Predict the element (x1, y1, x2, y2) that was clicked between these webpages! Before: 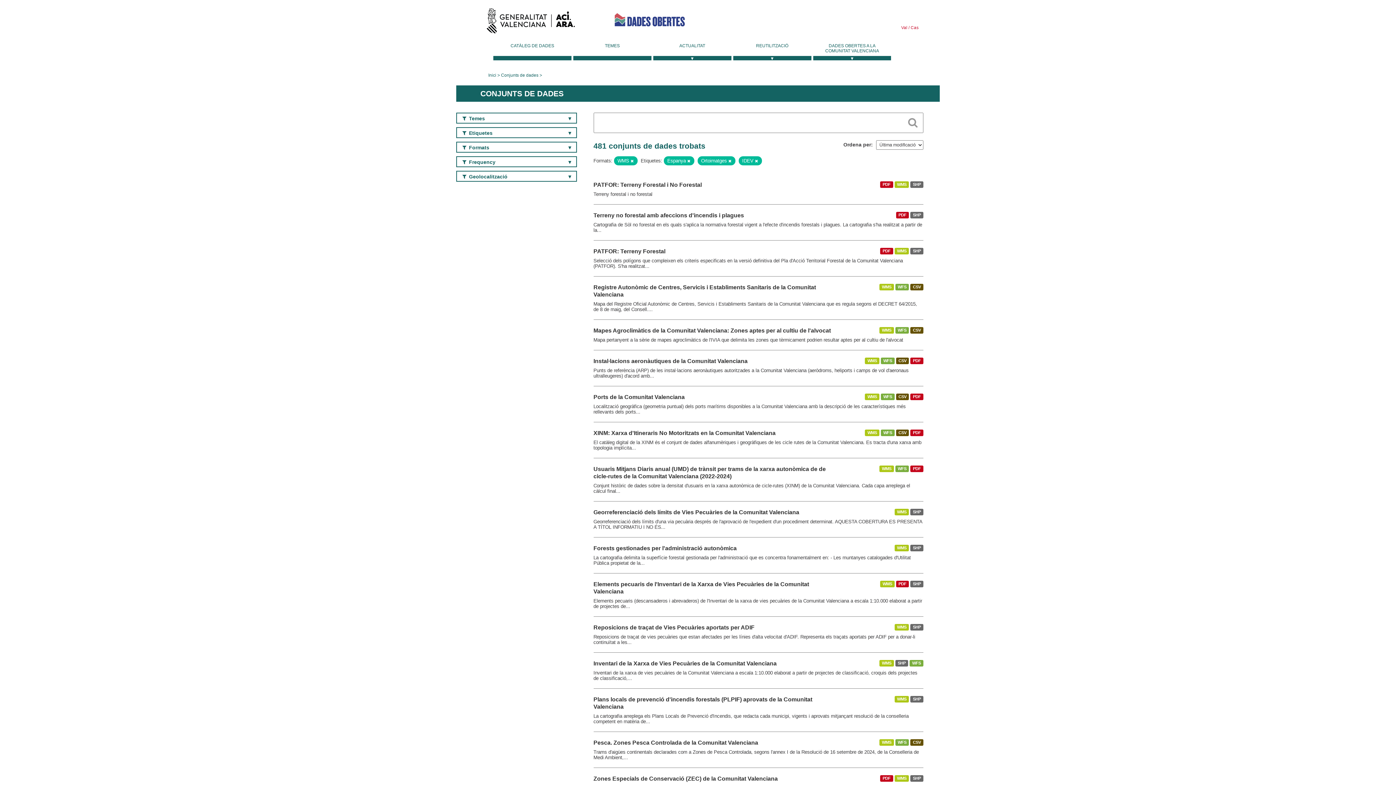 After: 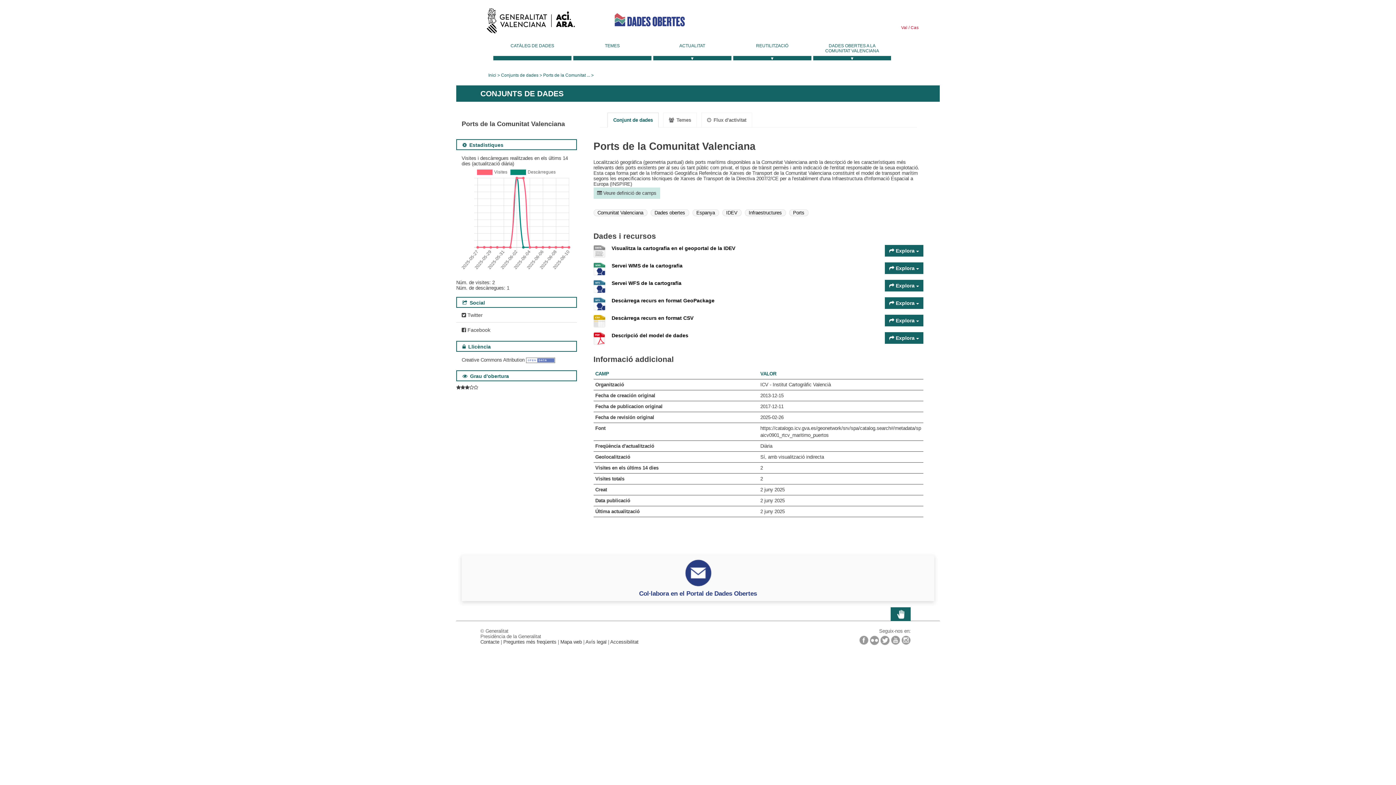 Action: label: Ports de la Comunitat Valenciana bbox: (593, 394, 684, 400)